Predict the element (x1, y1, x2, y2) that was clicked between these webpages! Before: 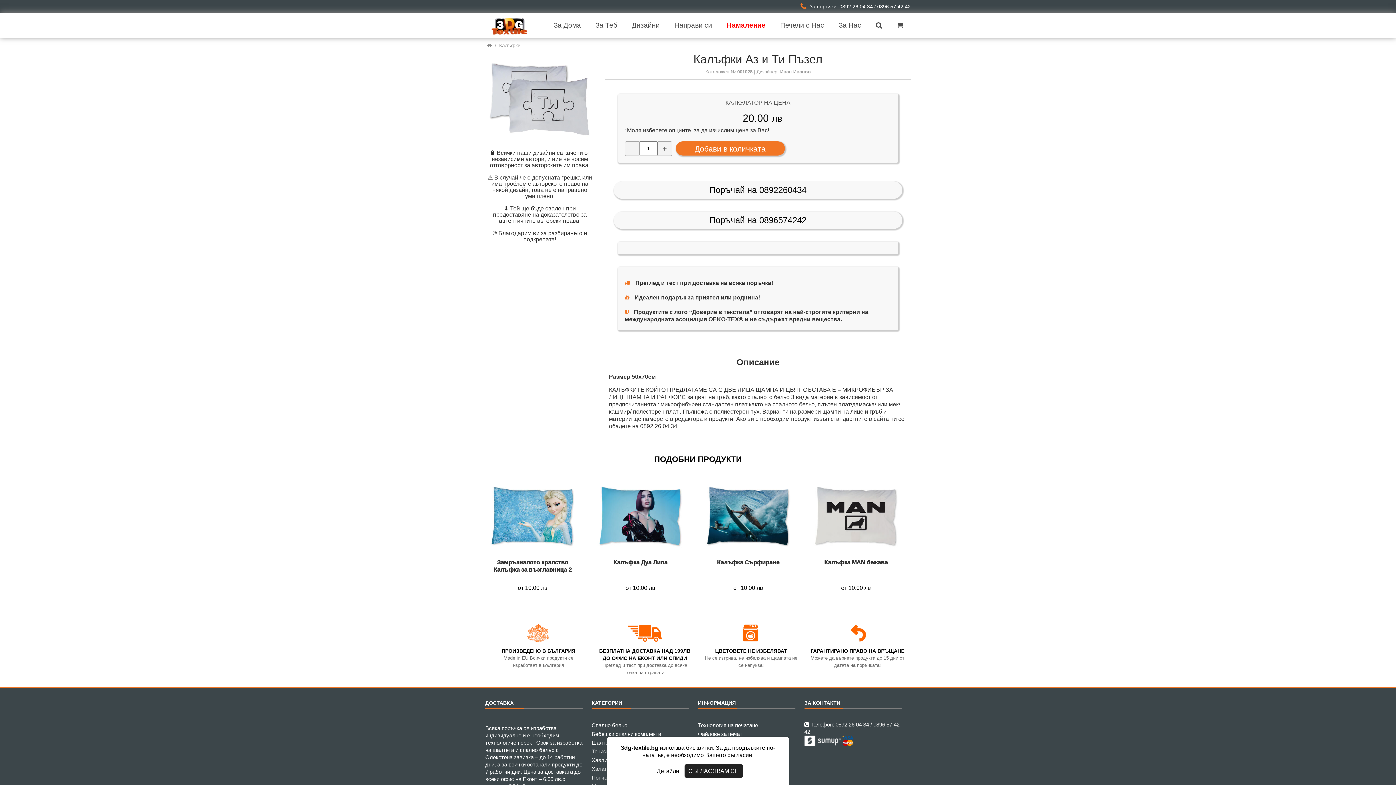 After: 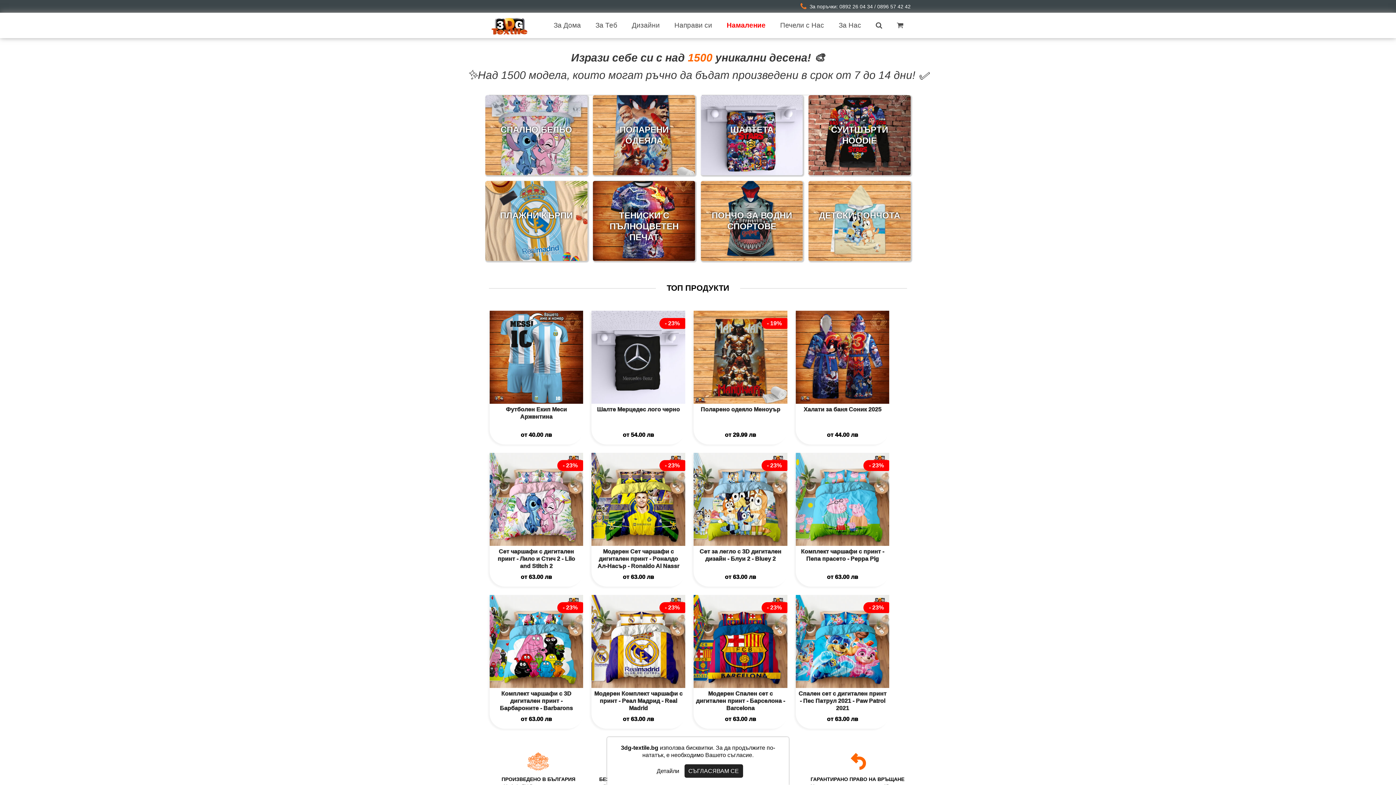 Action: bbox: (485, 12, 533, 38)